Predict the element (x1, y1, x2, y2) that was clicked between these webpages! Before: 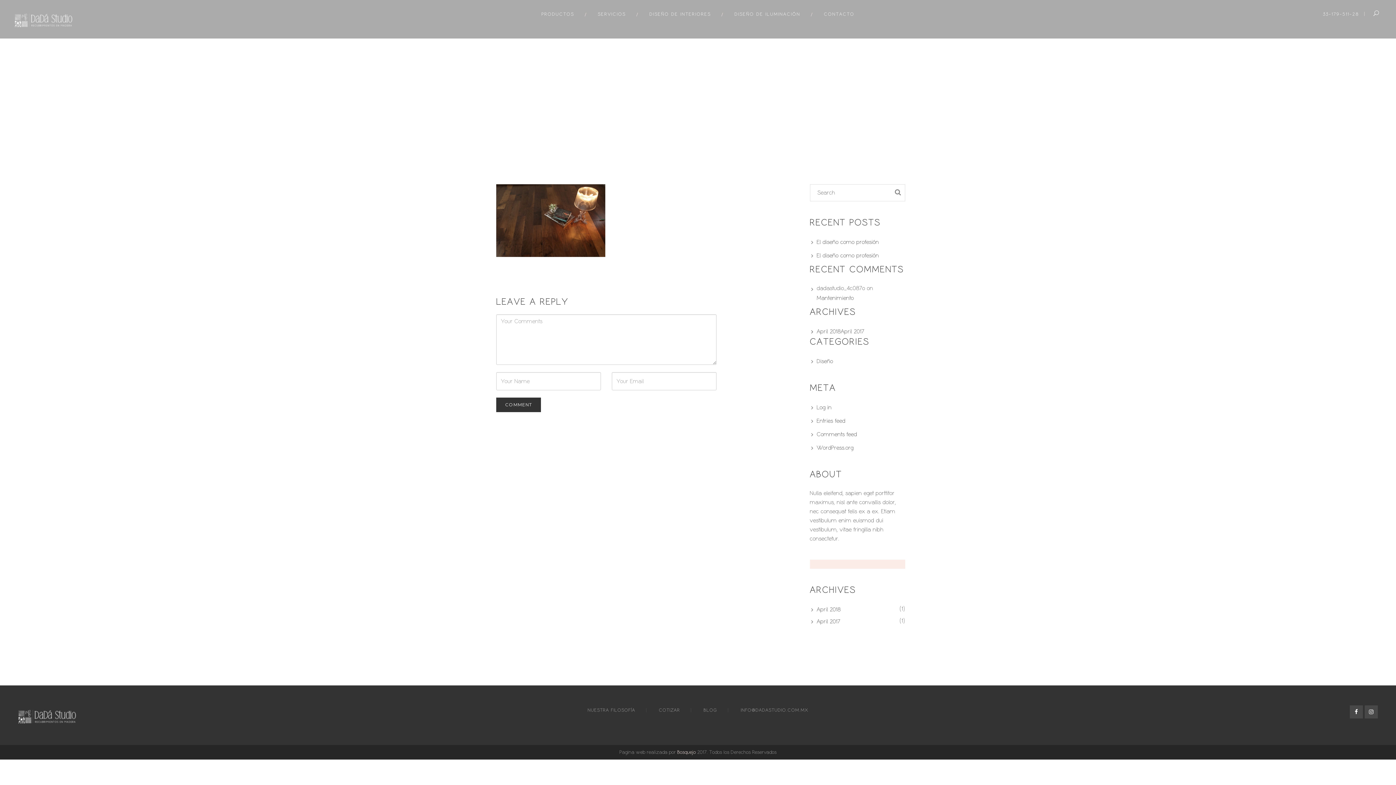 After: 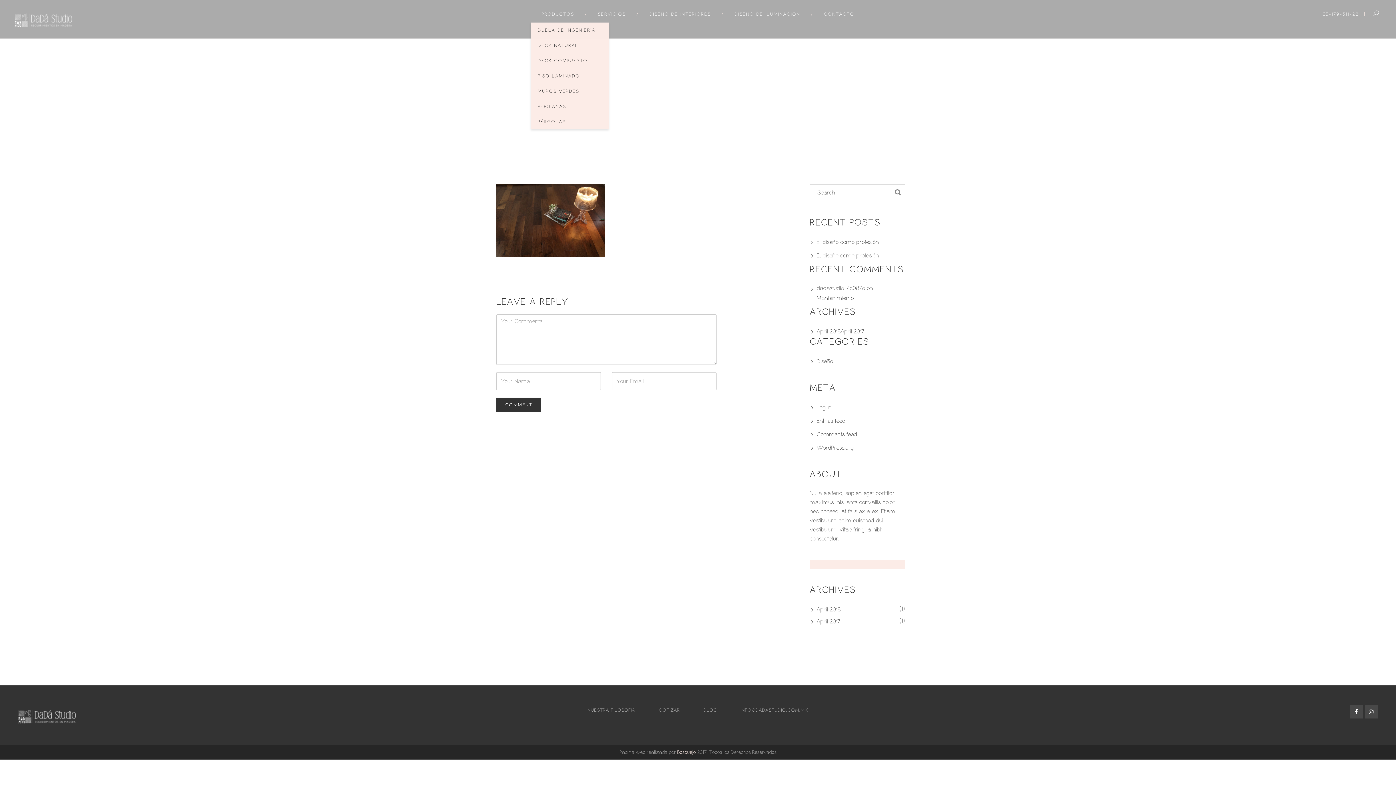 Action: label: PRODUCTOS bbox: (530, 3, 585, 24)